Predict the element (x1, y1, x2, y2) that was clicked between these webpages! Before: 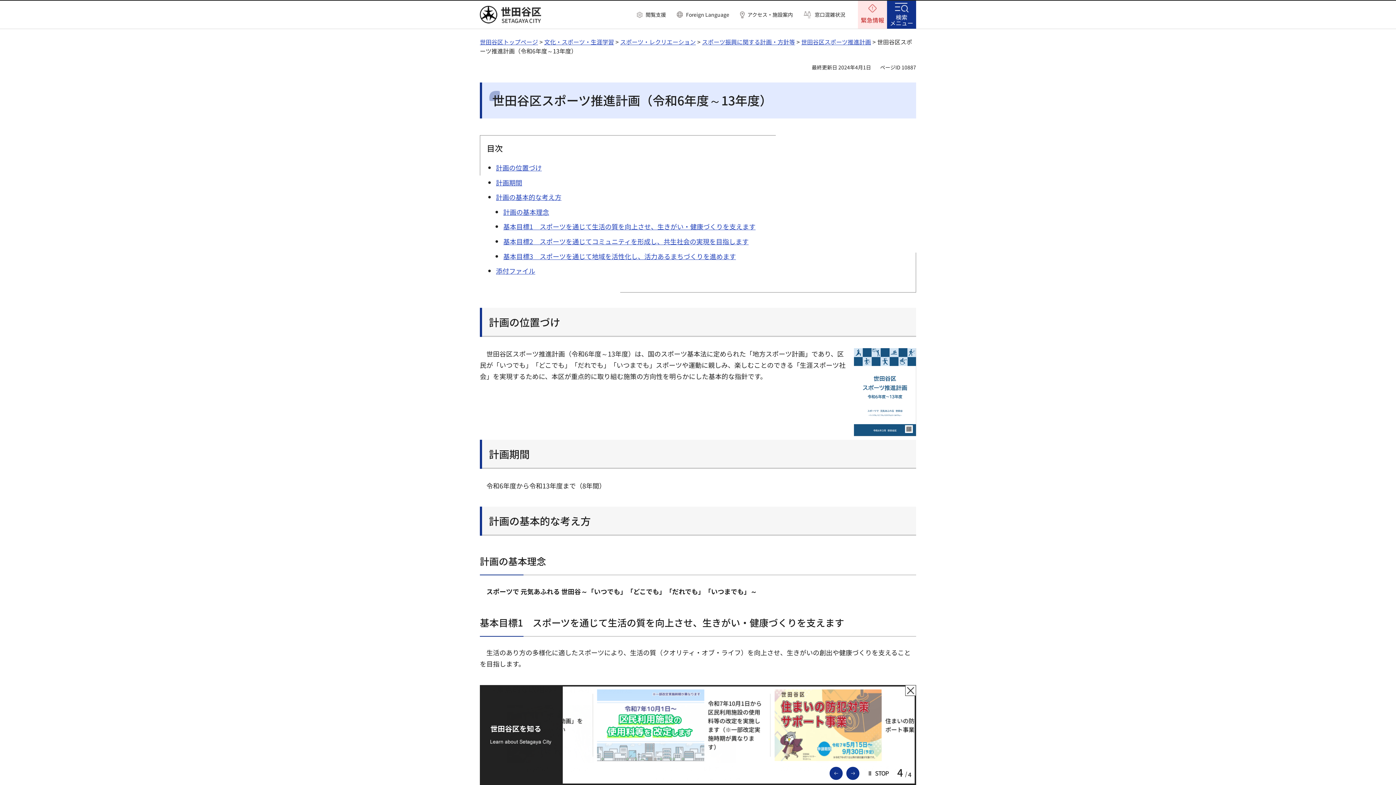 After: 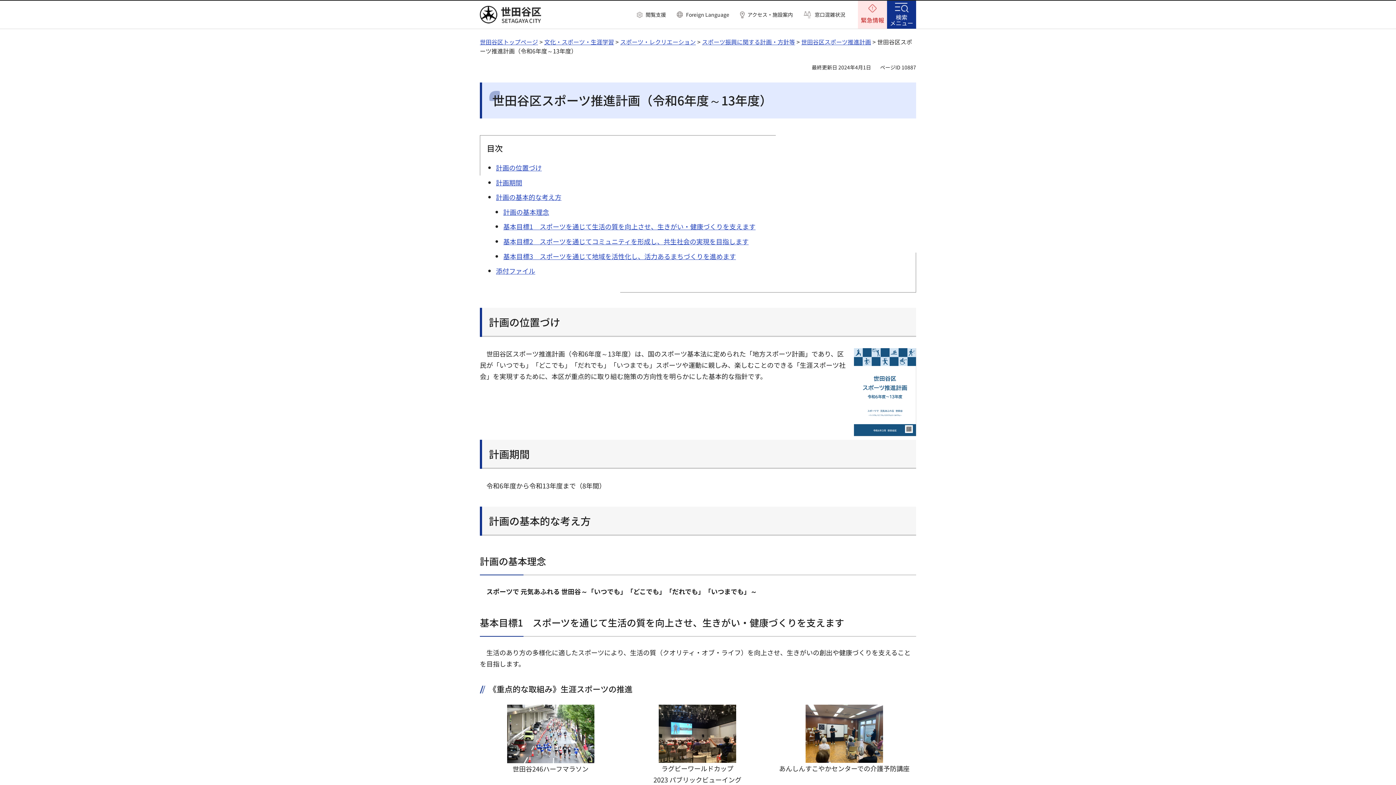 Action: label: 閉じる bbox: (905, 685, 916, 696)